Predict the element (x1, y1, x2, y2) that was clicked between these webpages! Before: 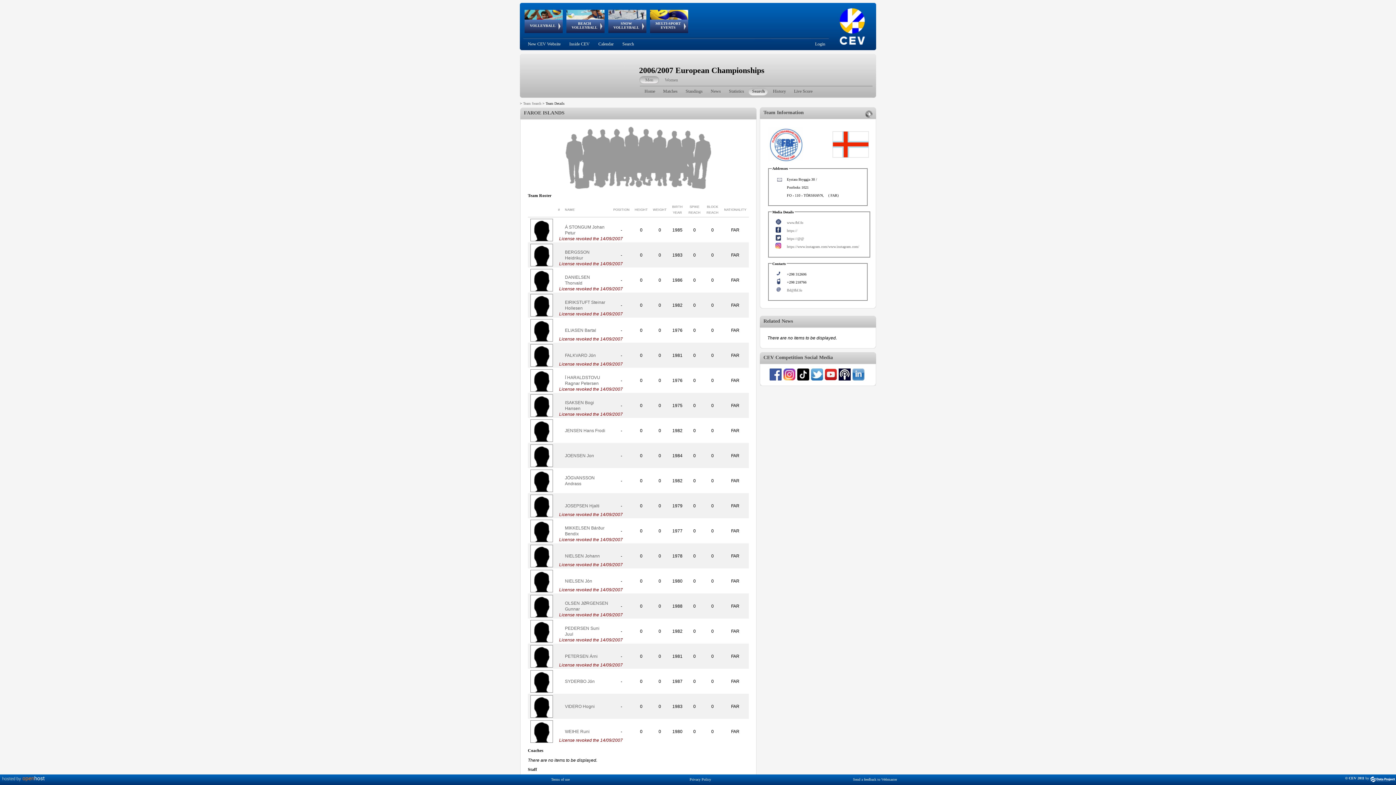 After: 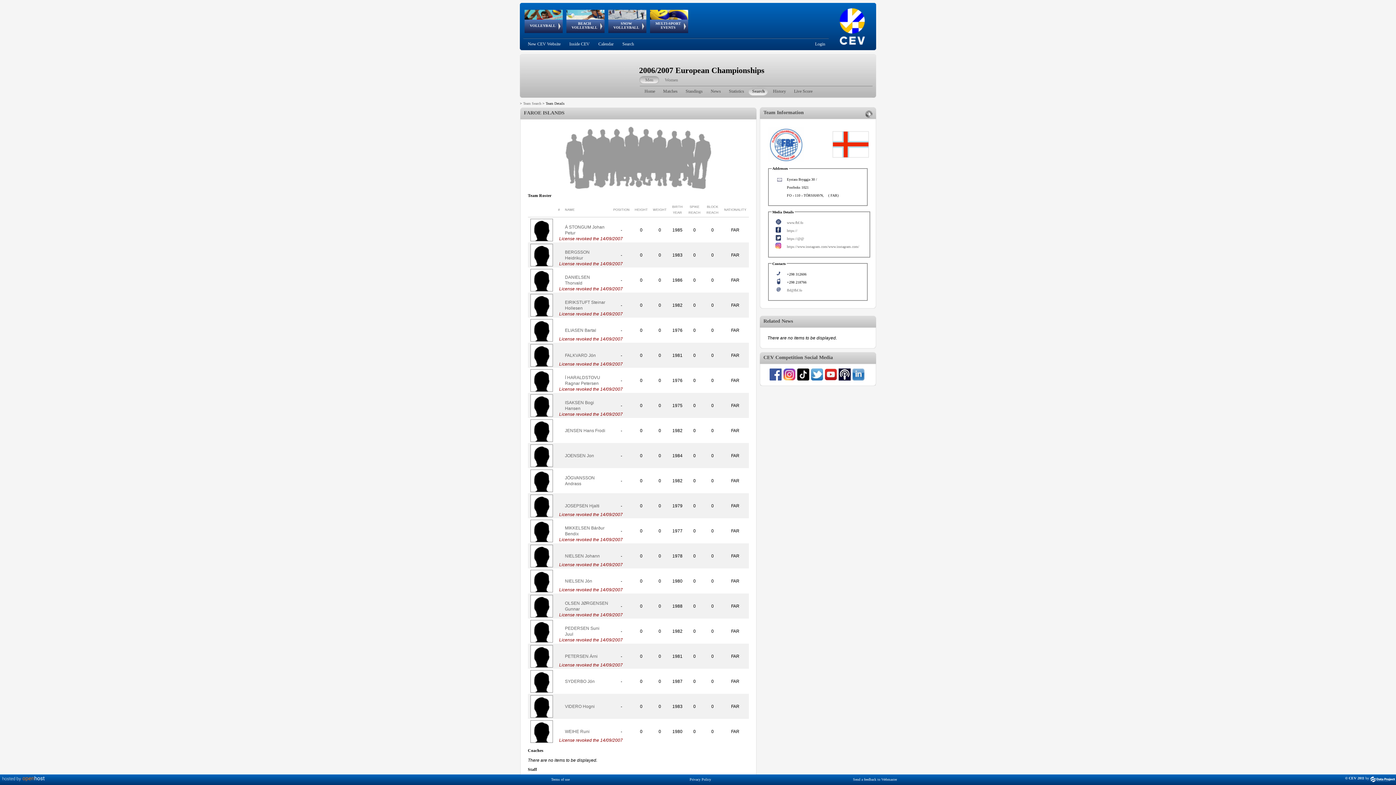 Action: bbox: (769, 377, 781, 381)